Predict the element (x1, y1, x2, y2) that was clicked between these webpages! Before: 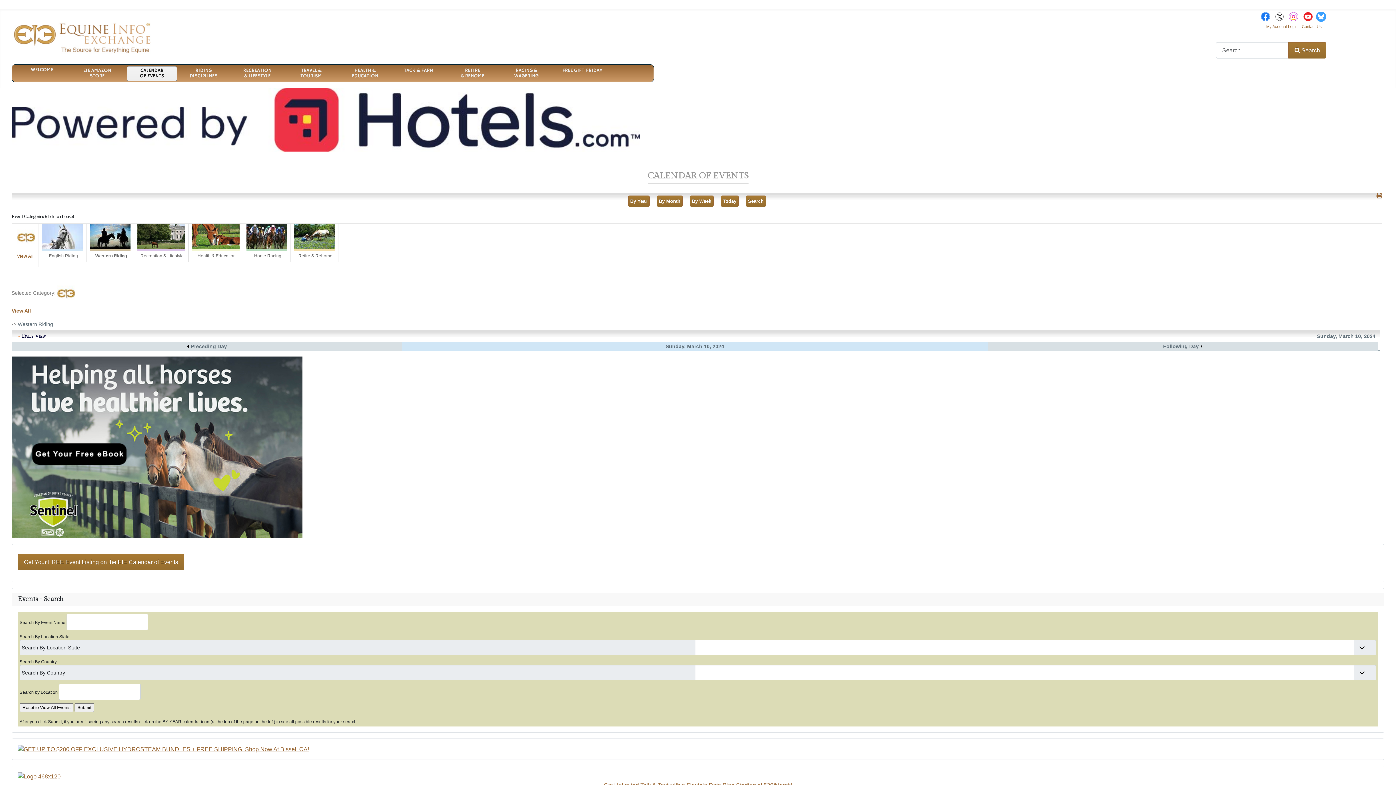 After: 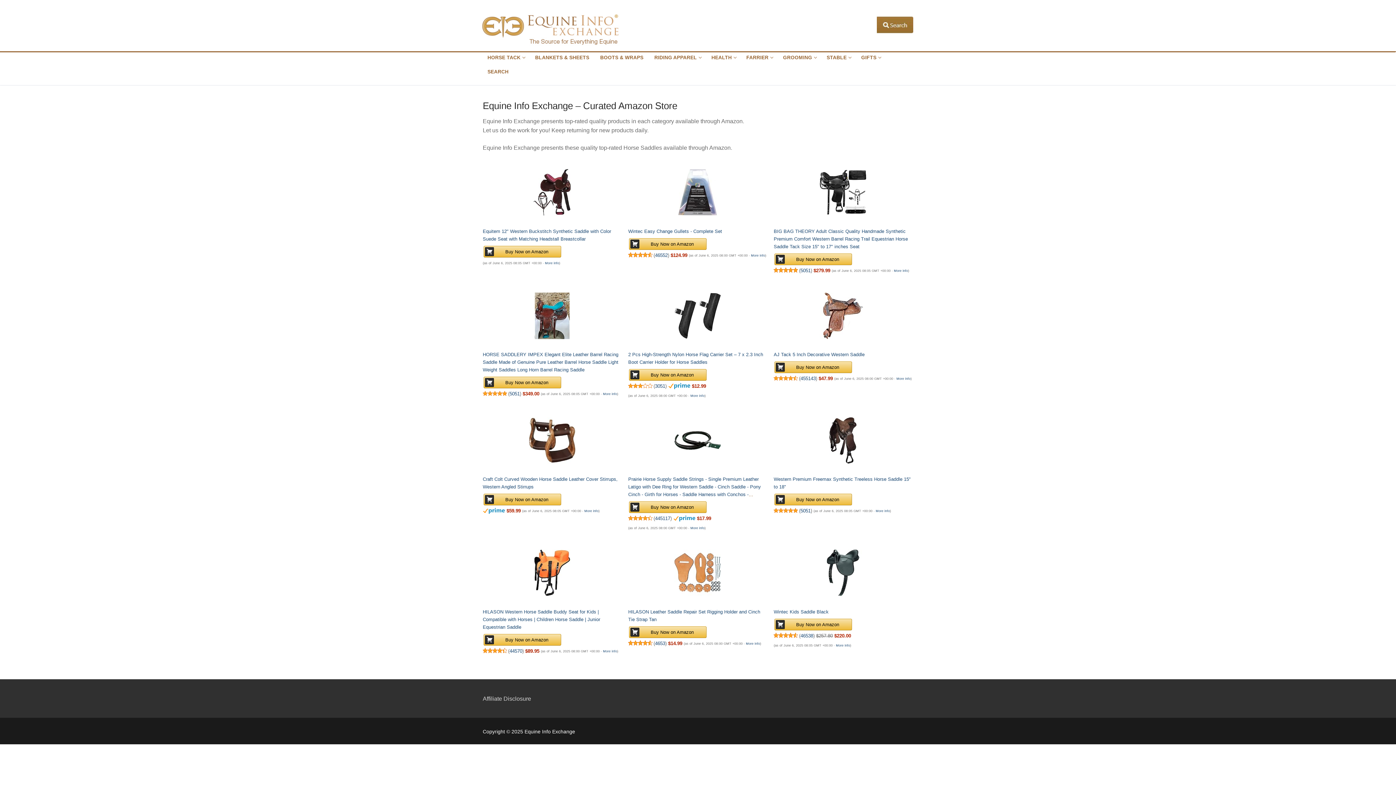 Action: bbox: (76, 67, 119, 80) label: EIE AMAZON STORE